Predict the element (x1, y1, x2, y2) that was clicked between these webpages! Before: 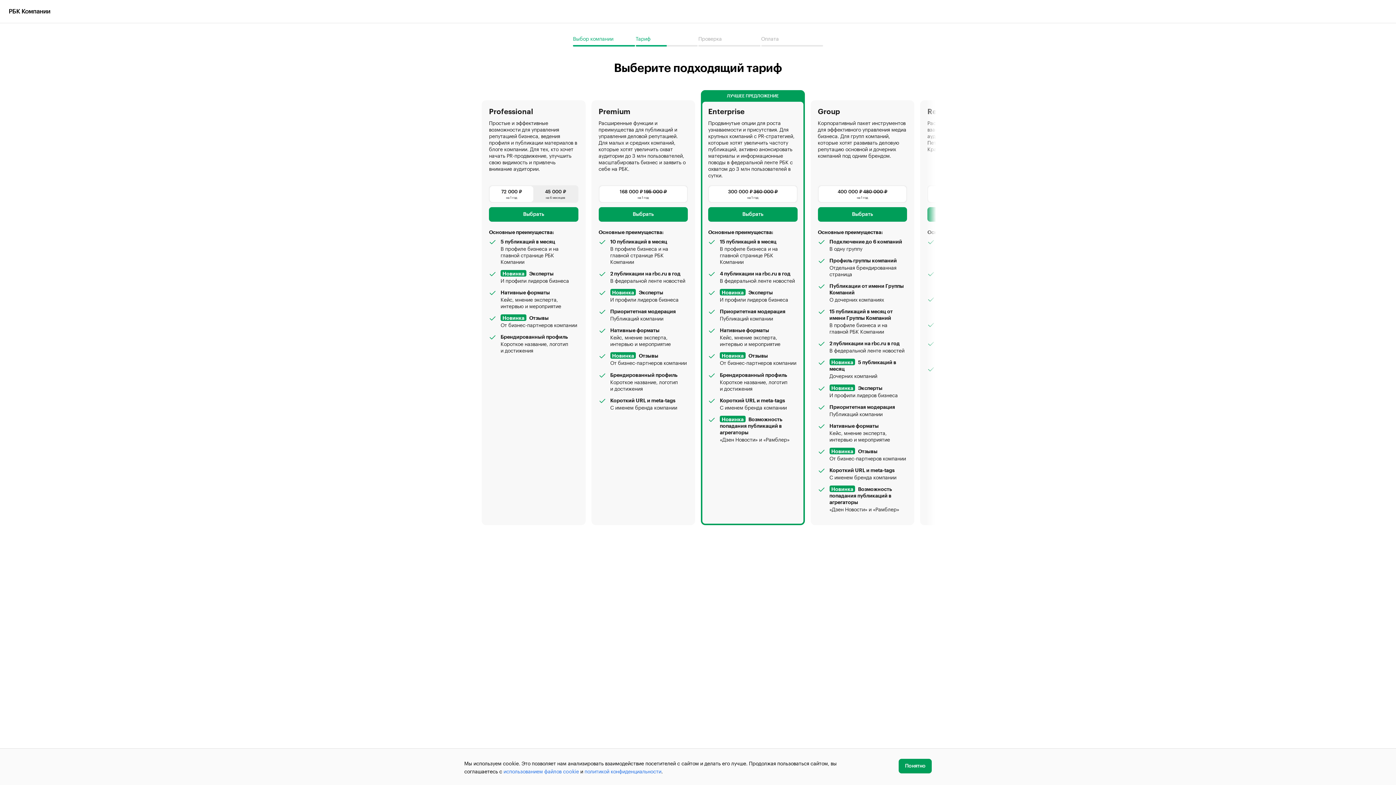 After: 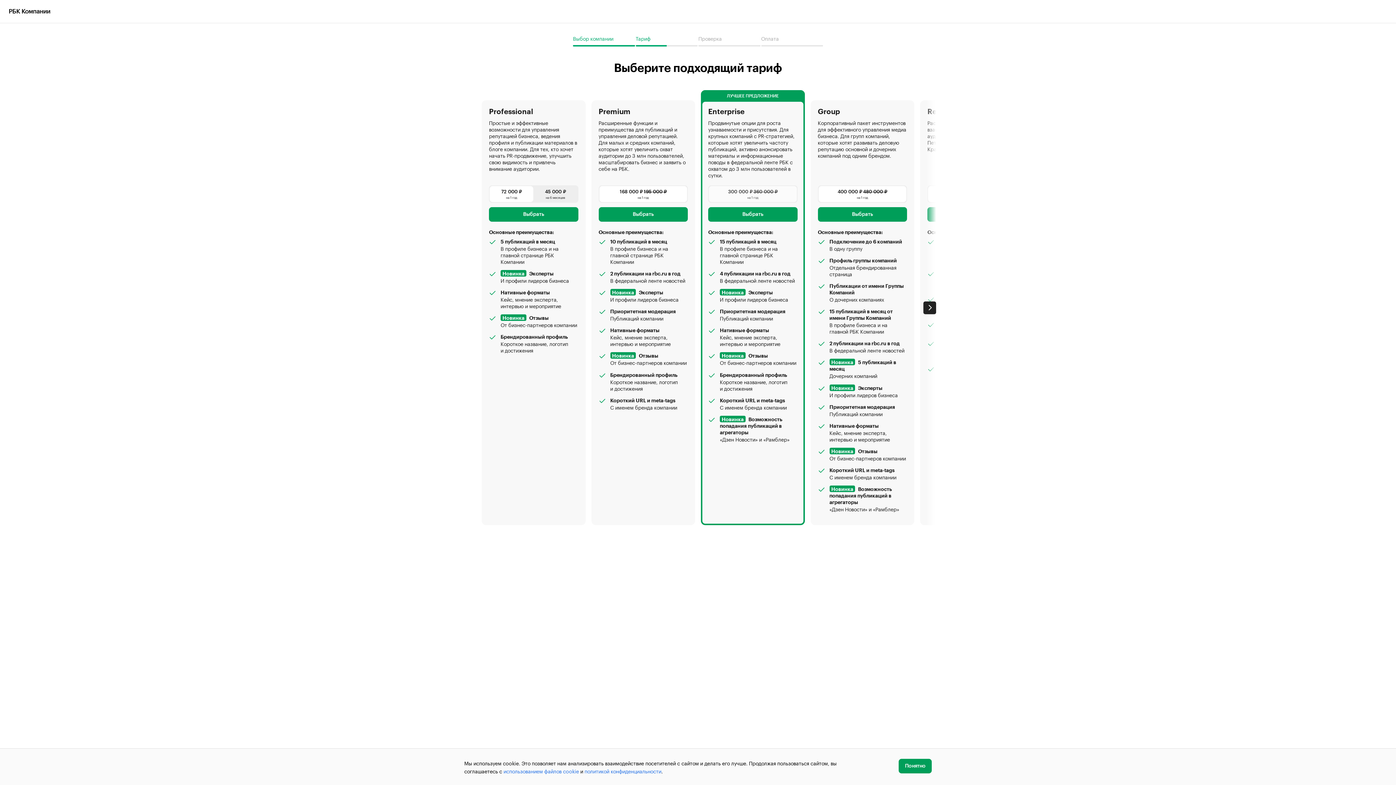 Action: bbox: (709, 186, 796, 202) label: 300 000 ₽ 360 000 ₽
на 1 год